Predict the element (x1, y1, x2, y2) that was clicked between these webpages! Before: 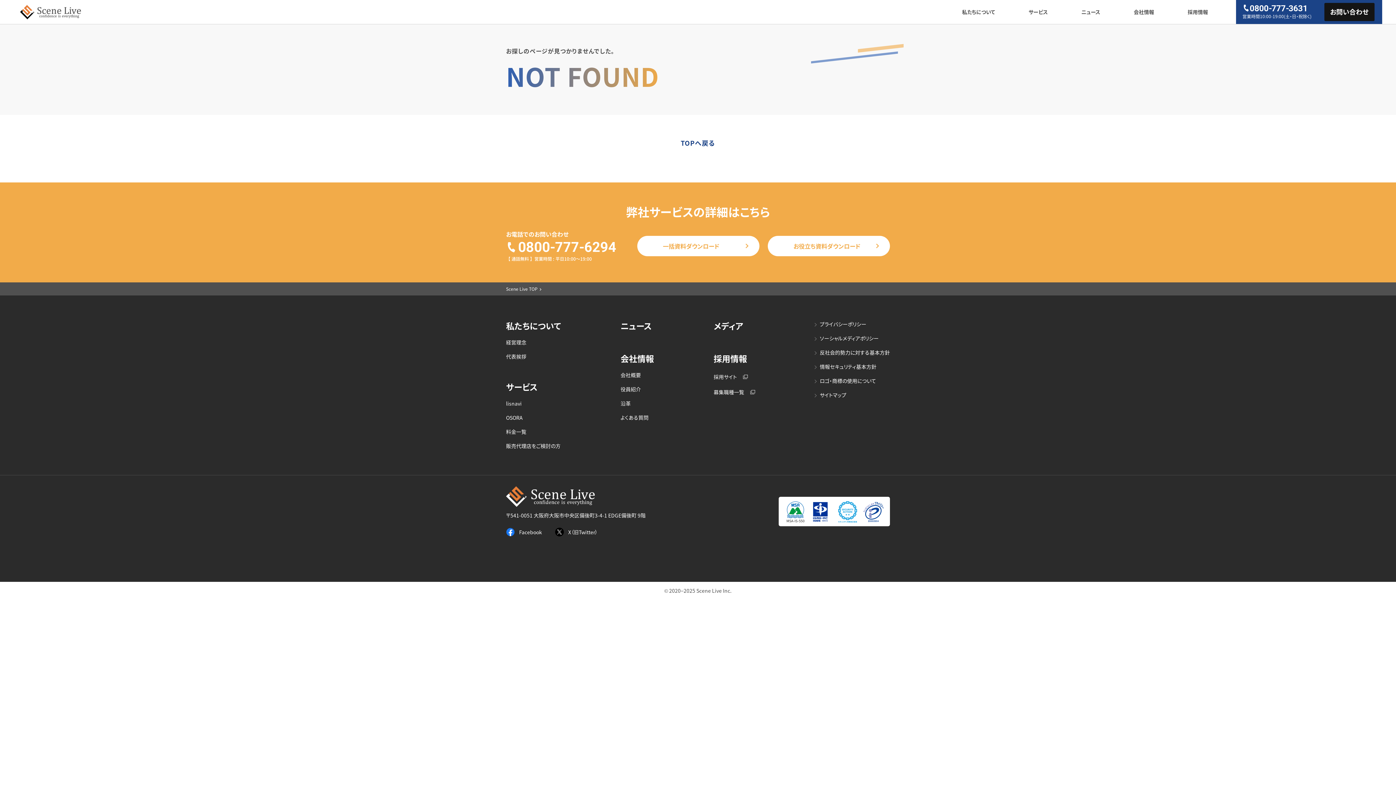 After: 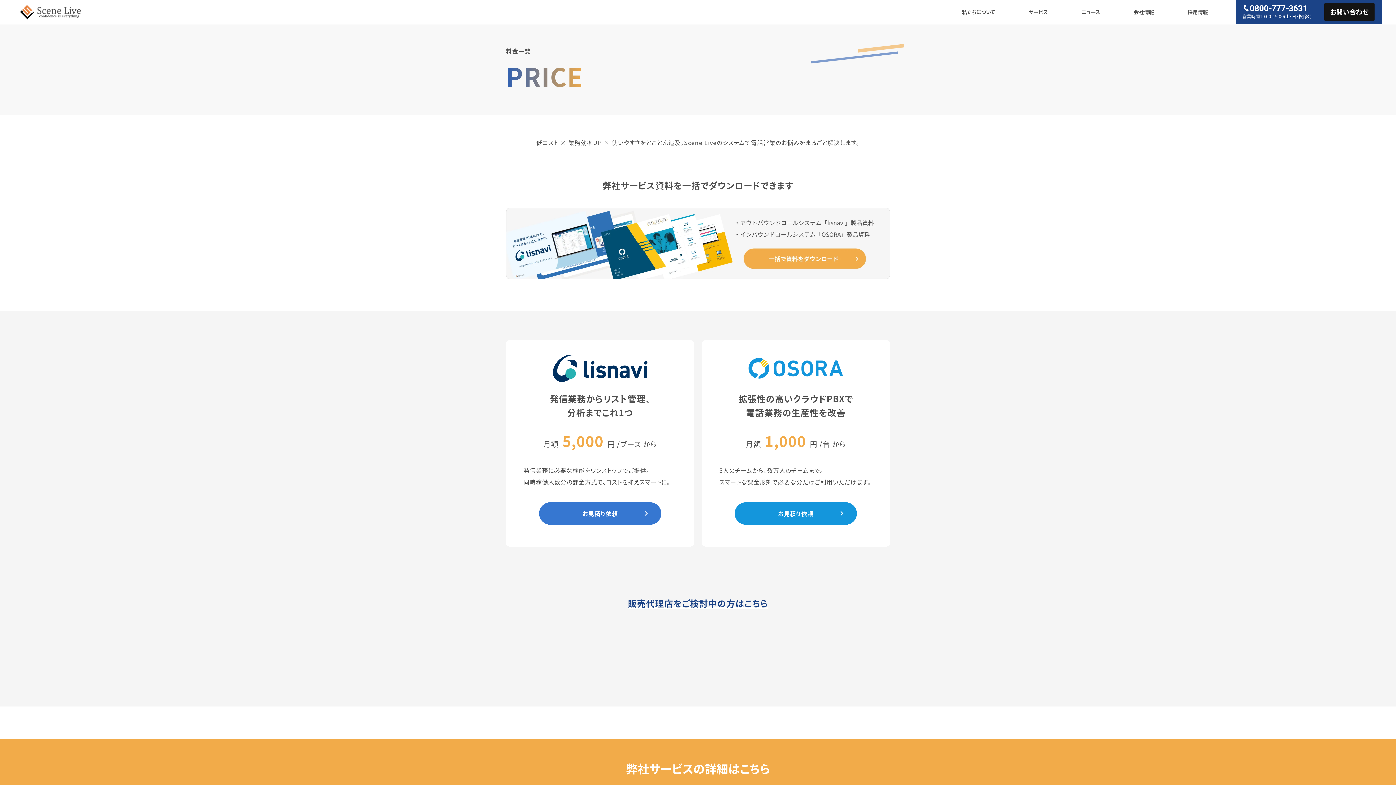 Action: label: 料金一覧 bbox: (506, 428, 561, 435)